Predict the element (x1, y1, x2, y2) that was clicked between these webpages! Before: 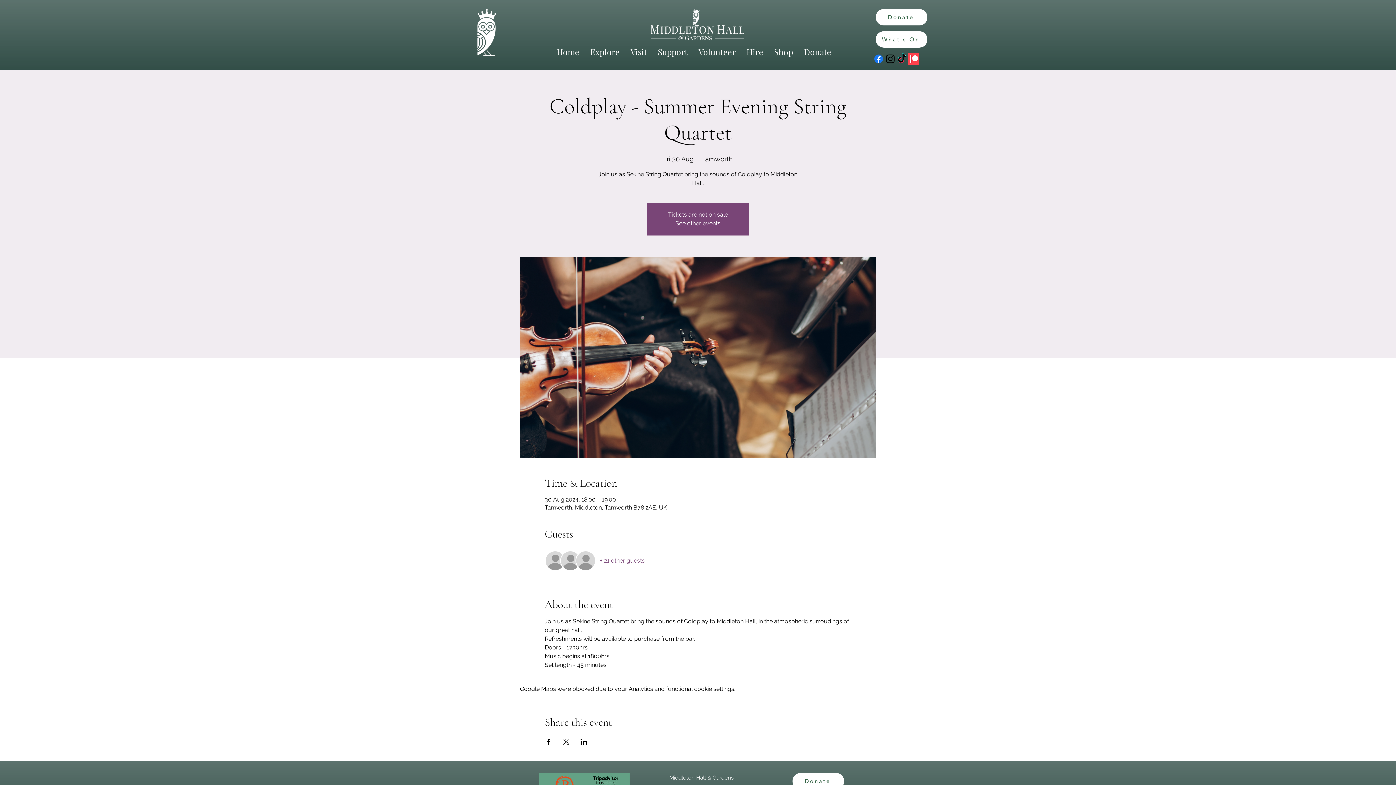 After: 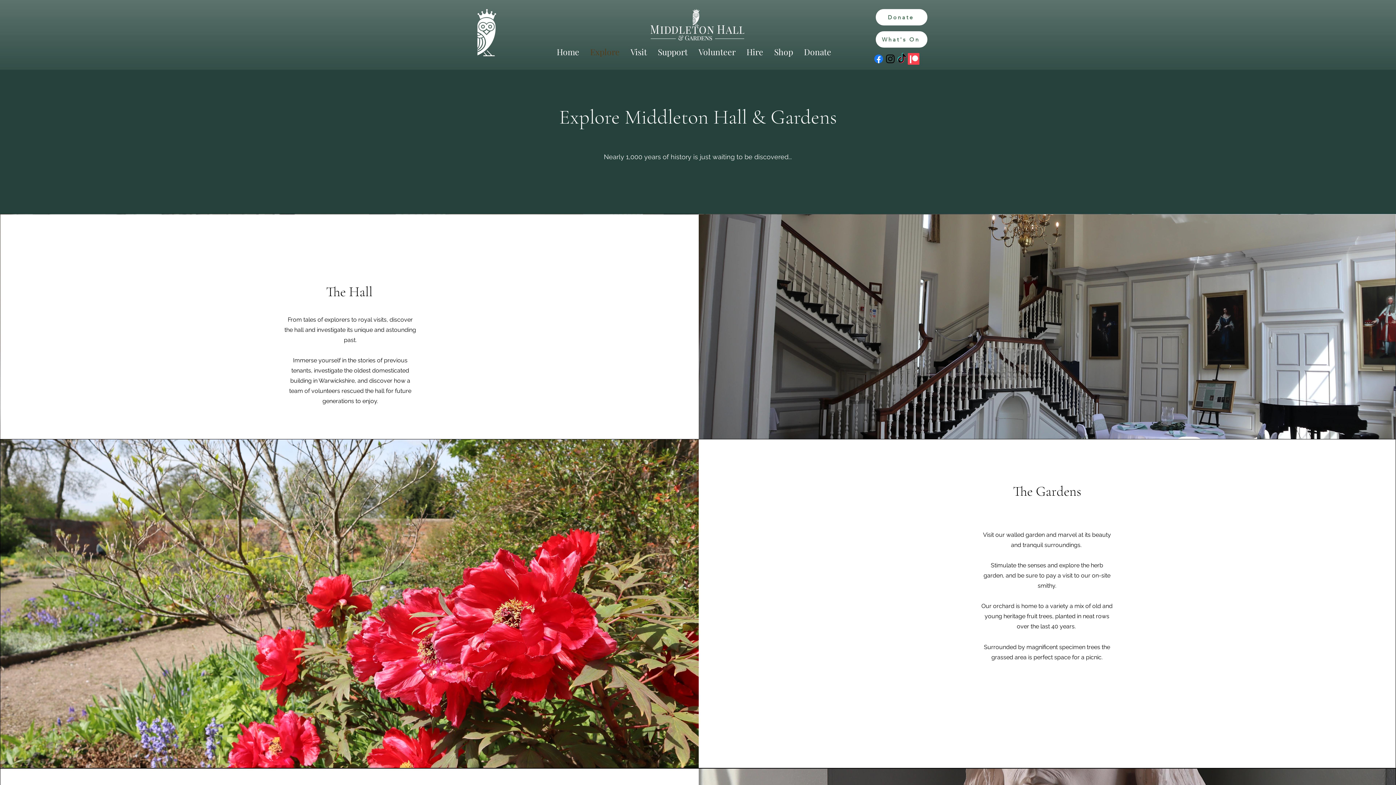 Action: bbox: (584, 44, 625, 55) label: Explore